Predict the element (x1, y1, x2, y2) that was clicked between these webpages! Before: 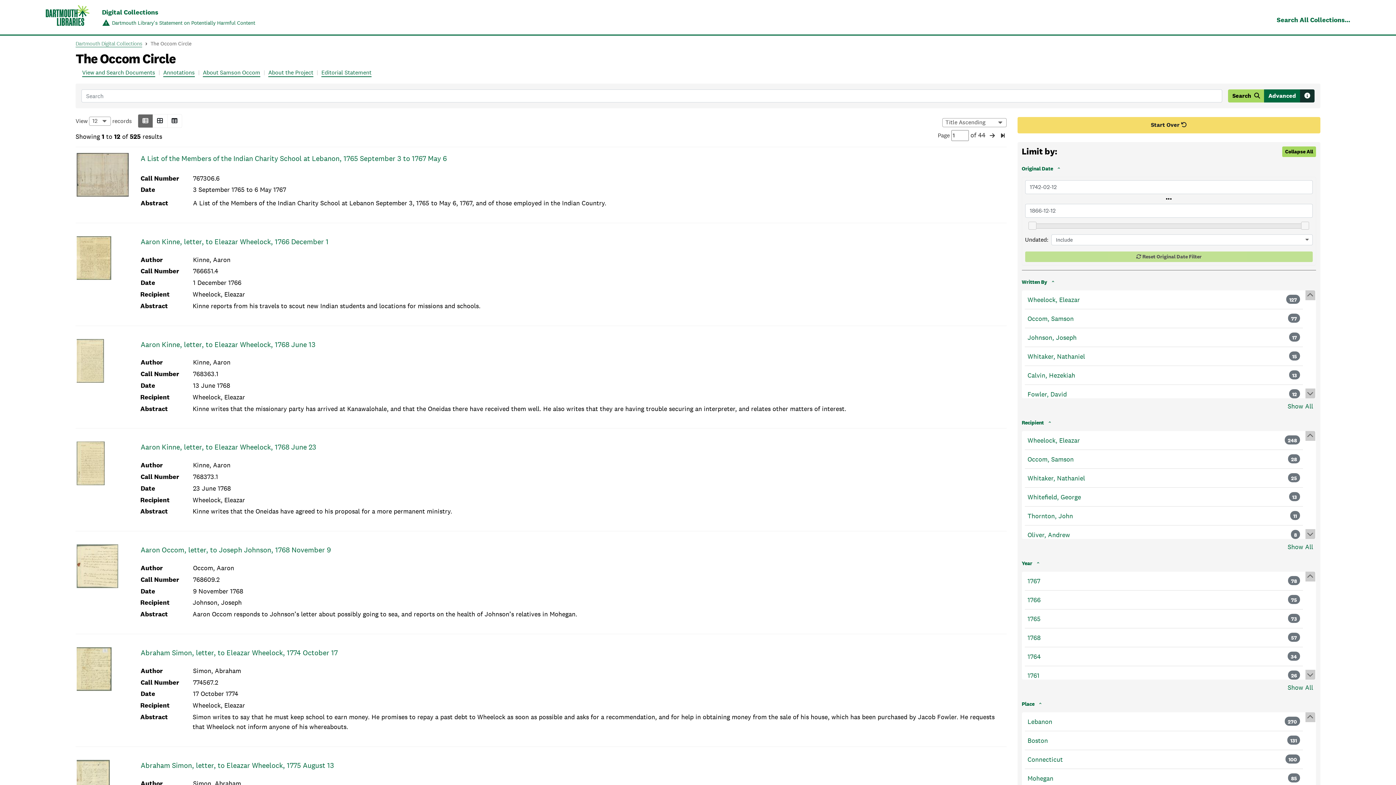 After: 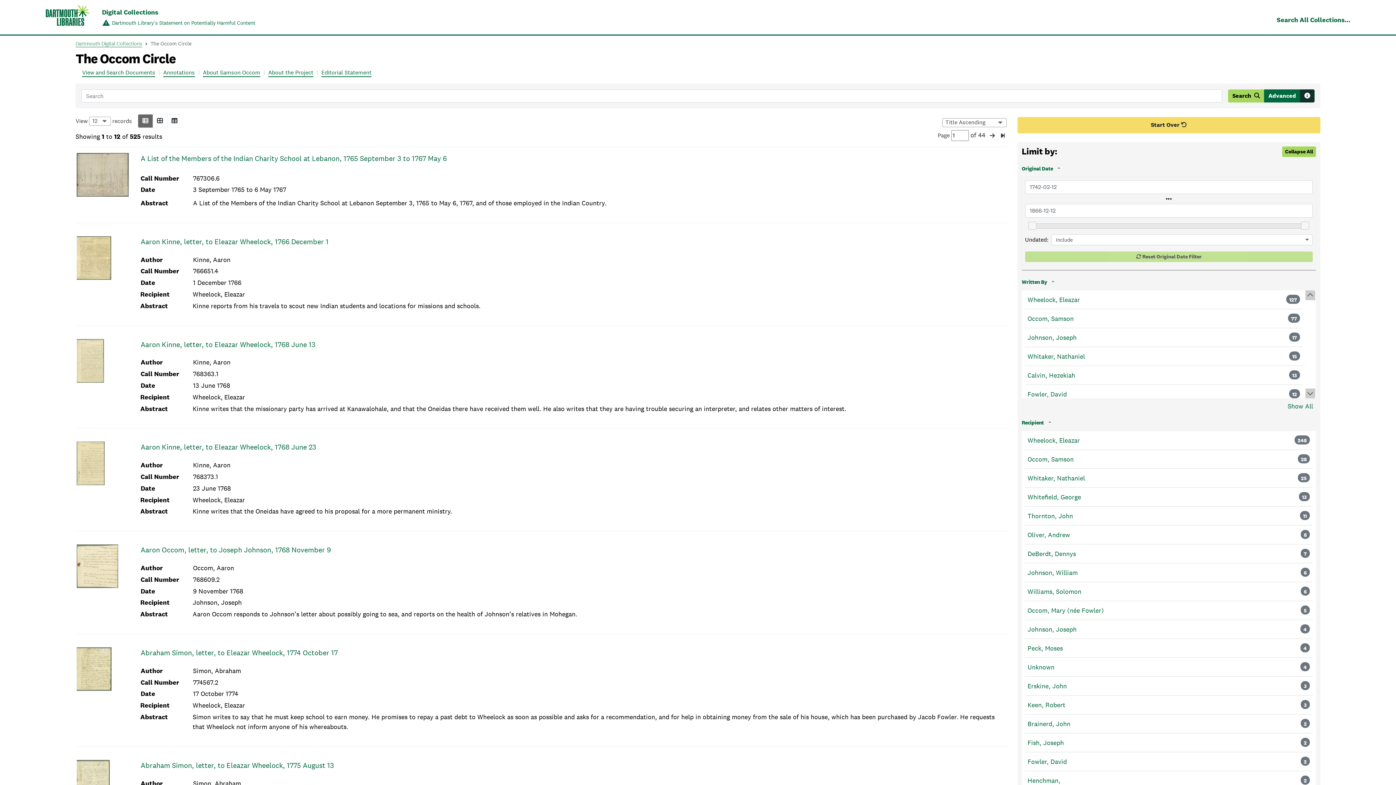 Action: label: Show All bbox: (1024, 542, 1313, 552)